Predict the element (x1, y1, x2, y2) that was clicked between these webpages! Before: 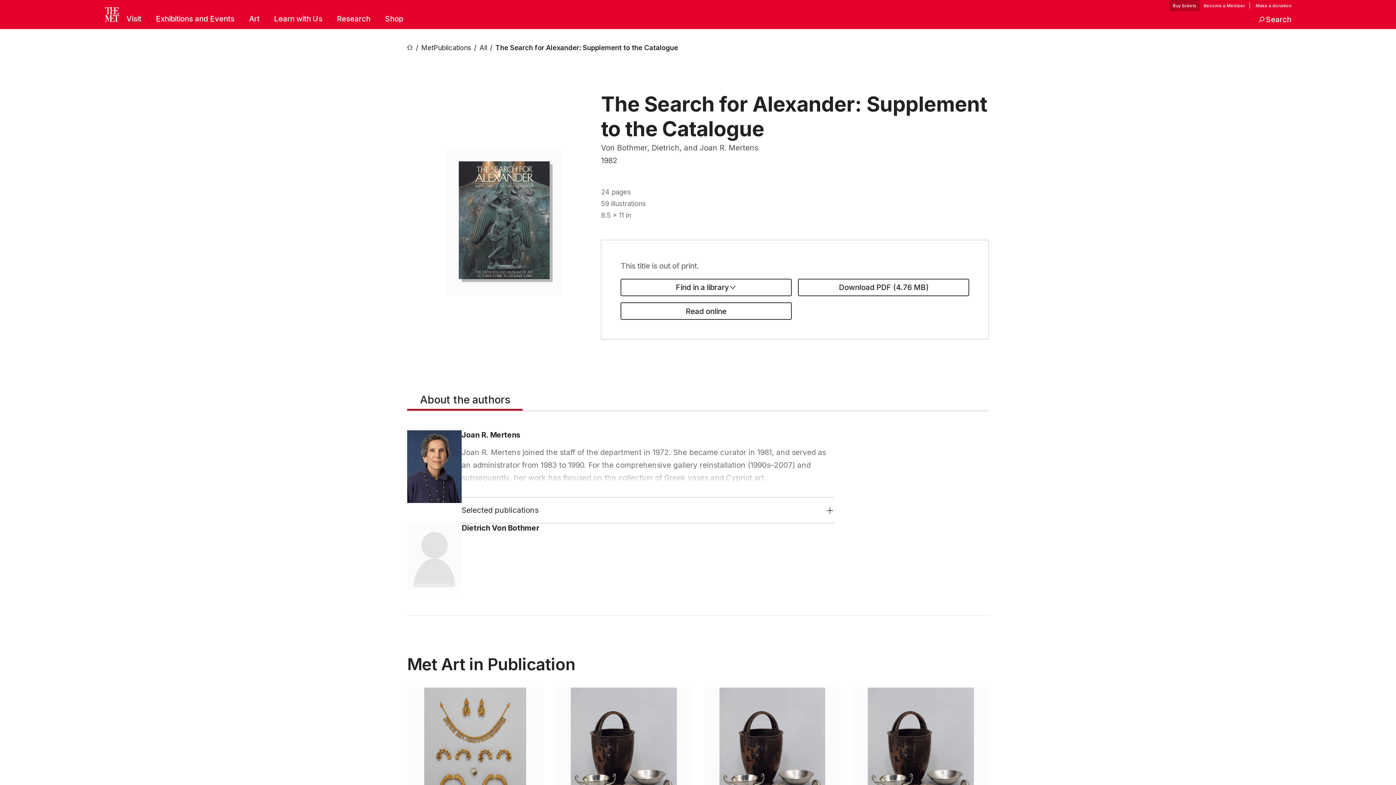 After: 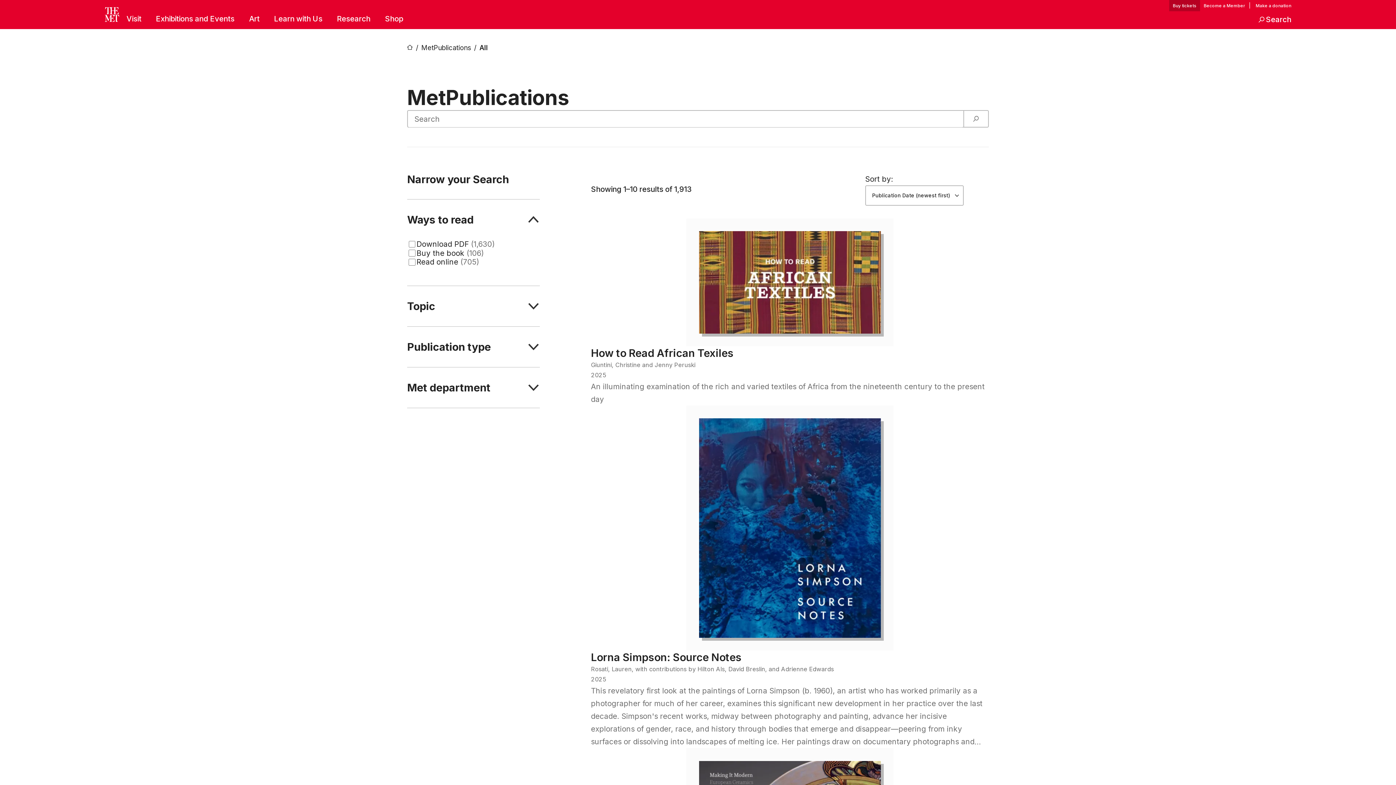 Action: label: All bbox: (479, 41, 487, 53)